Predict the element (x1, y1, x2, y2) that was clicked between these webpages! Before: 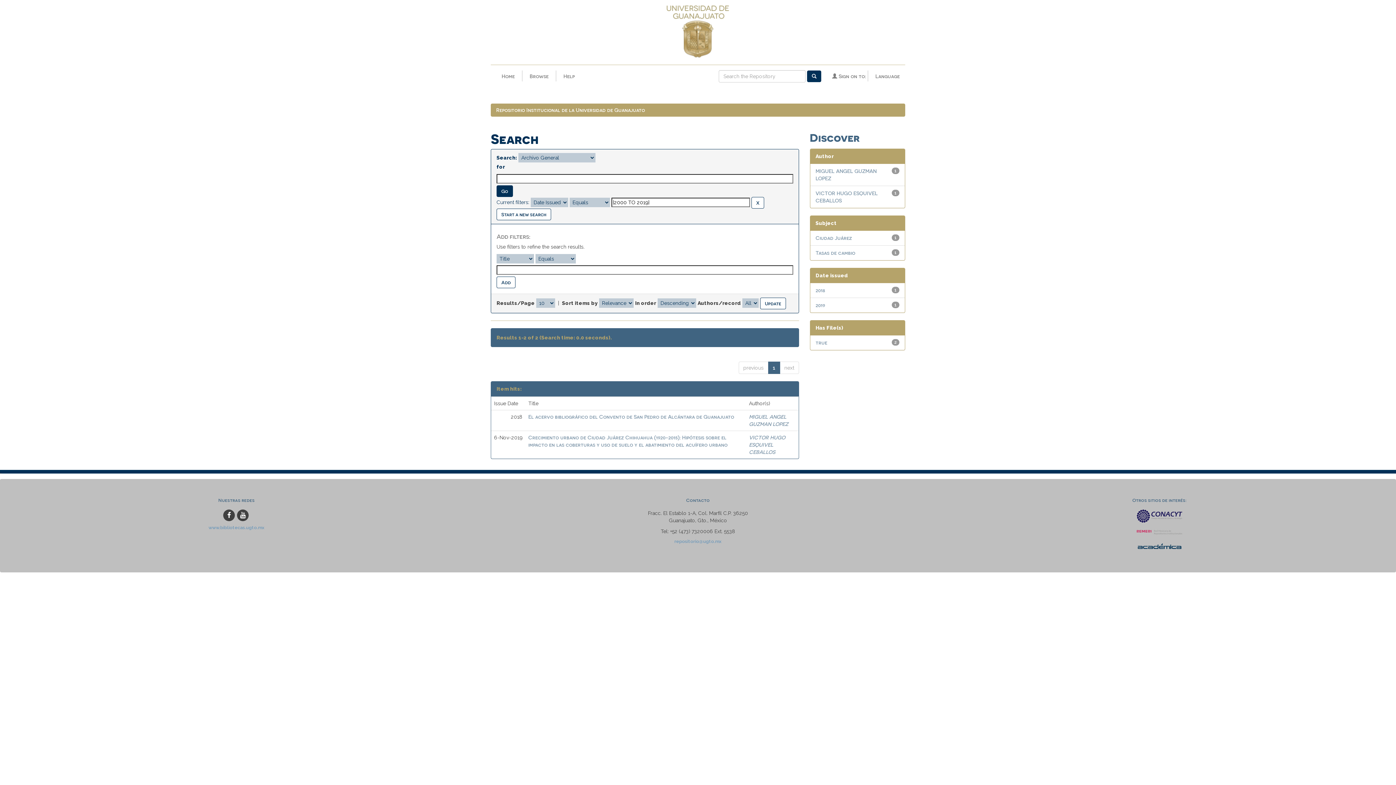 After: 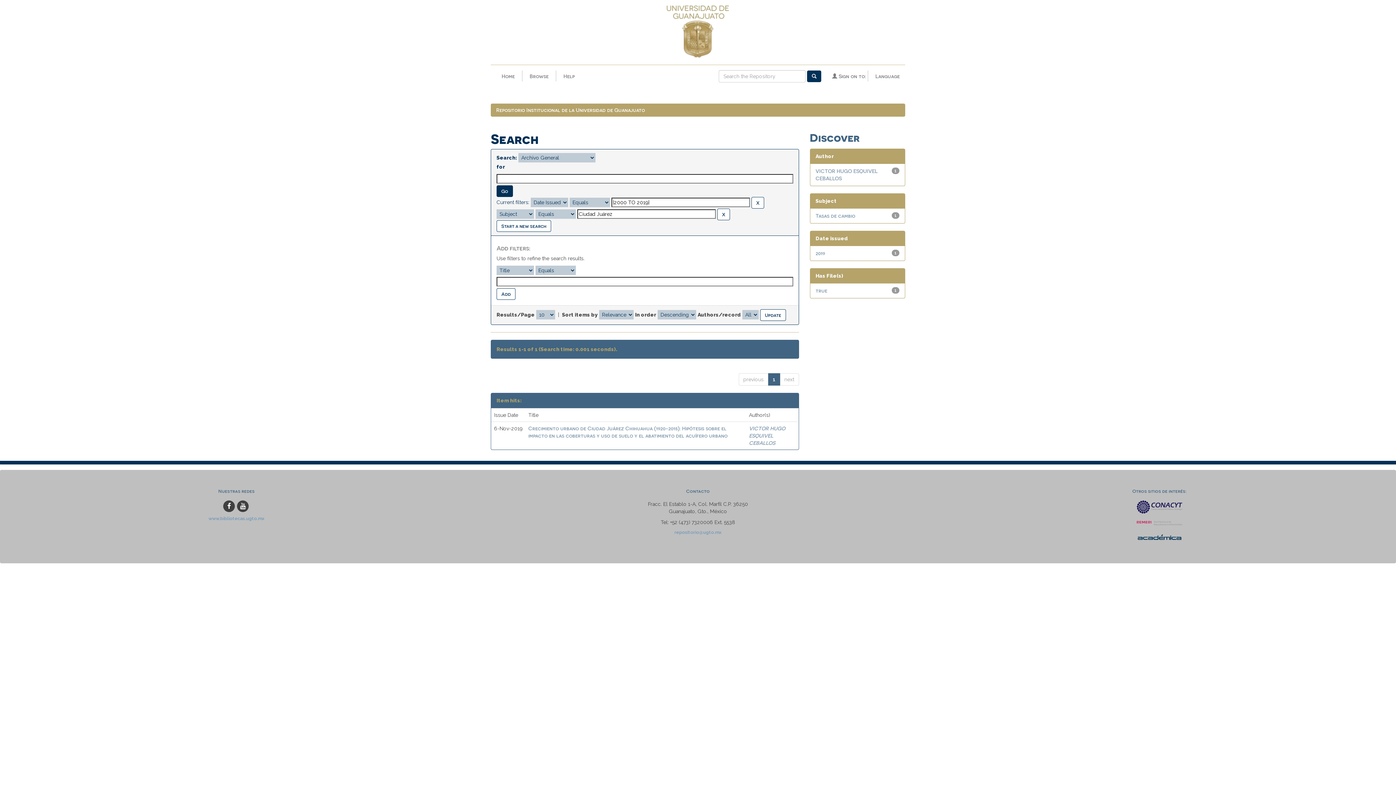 Action: bbox: (815, 234, 852, 241) label: Ciudad Juárez